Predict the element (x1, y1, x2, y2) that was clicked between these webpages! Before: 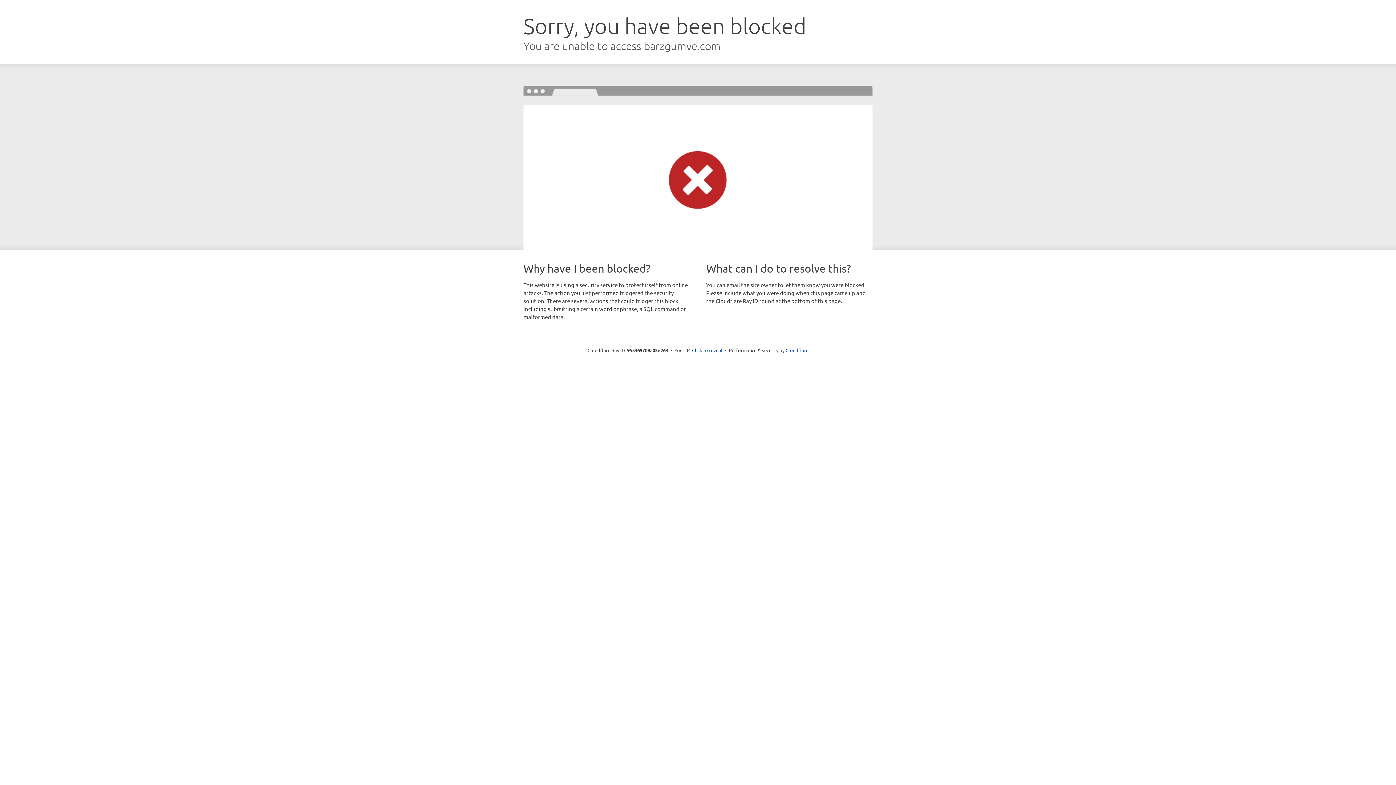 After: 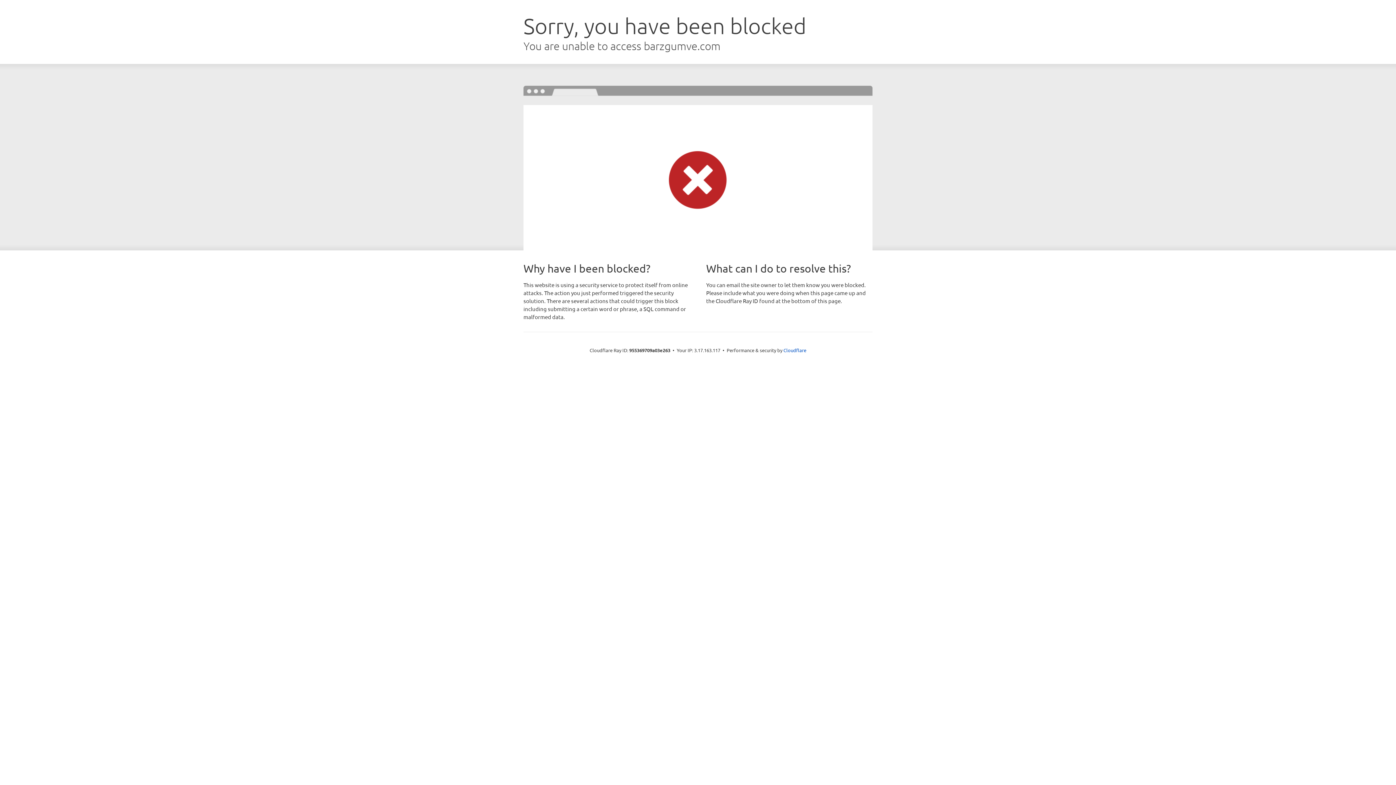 Action: label: Click to reveal bbox: (692, 346, 722, 353)